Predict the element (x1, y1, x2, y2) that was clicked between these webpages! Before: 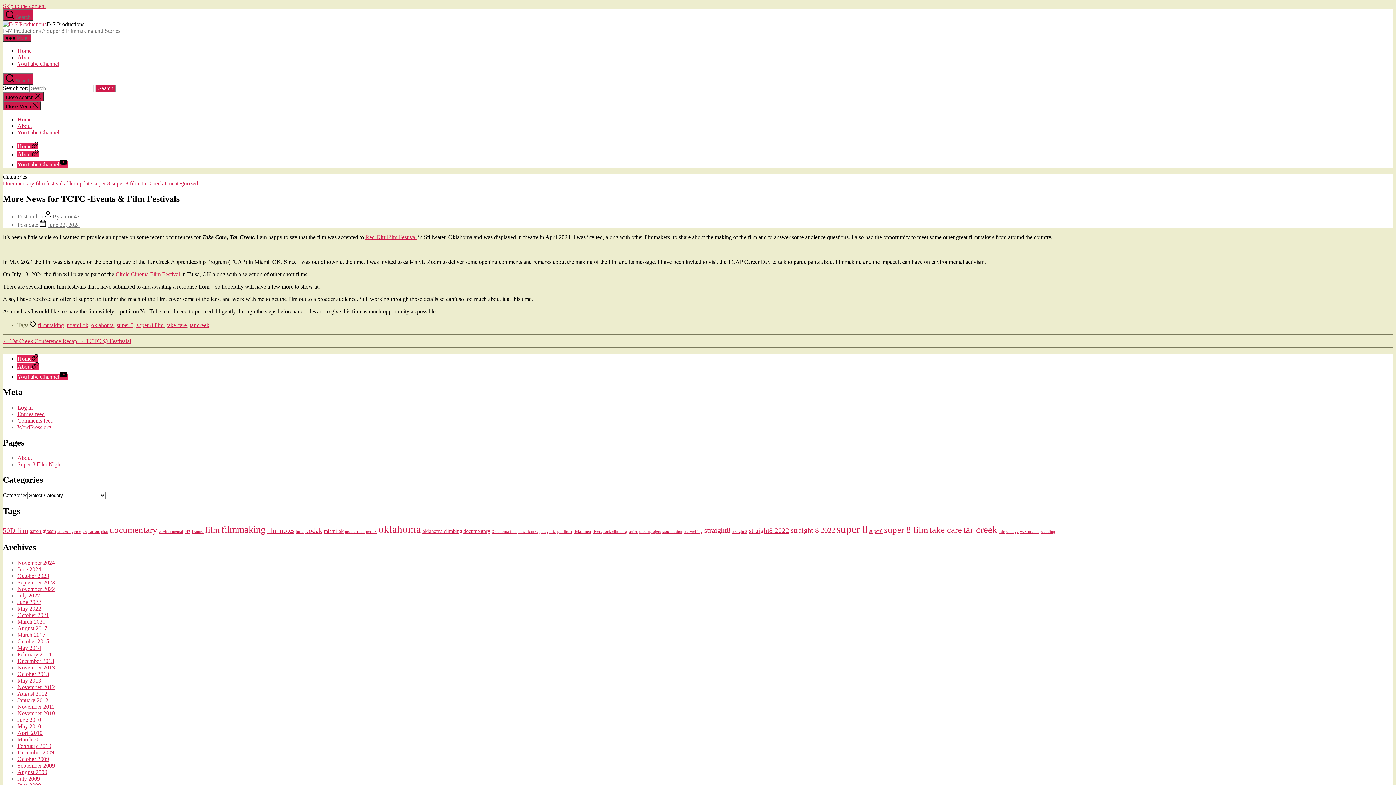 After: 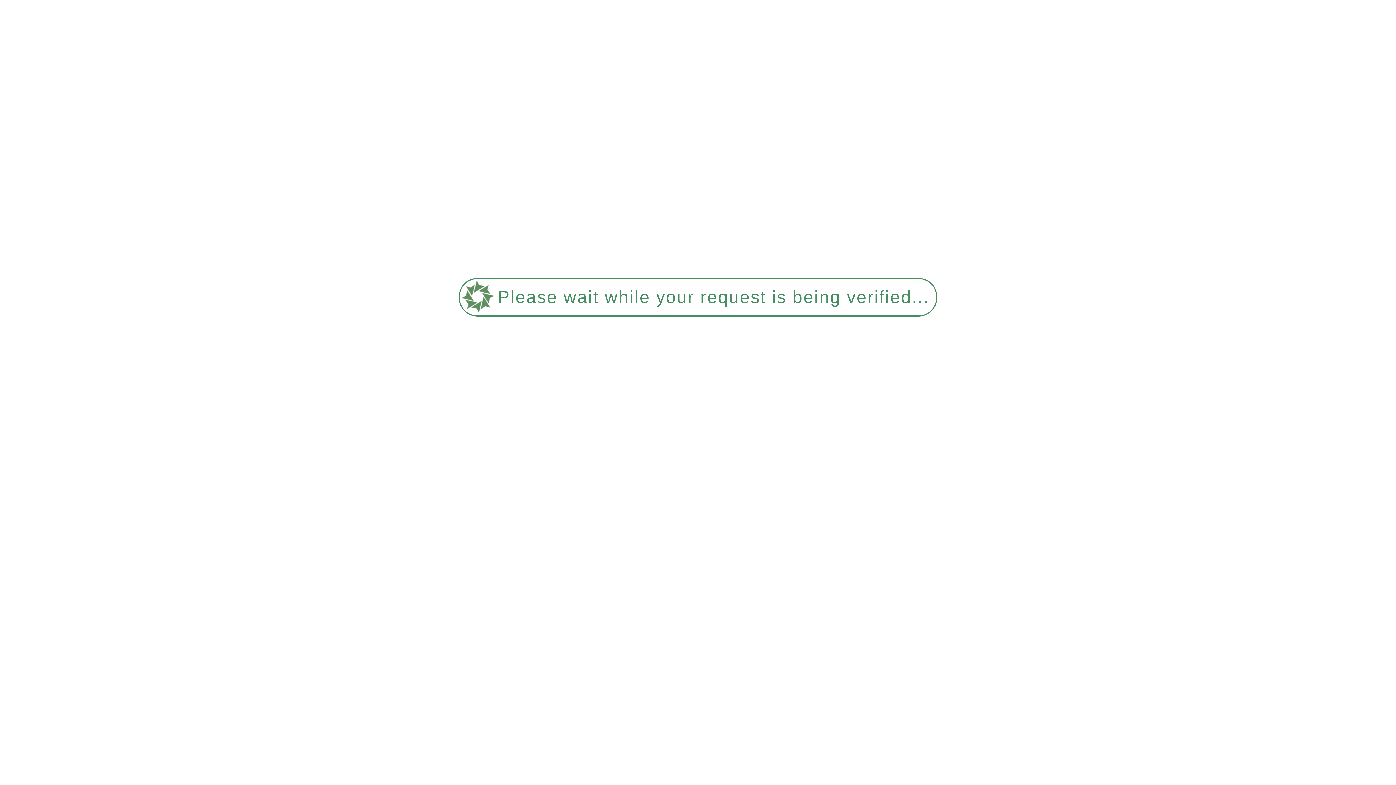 Action: label: November 2010 bbox: (17, 710, 54, 716)